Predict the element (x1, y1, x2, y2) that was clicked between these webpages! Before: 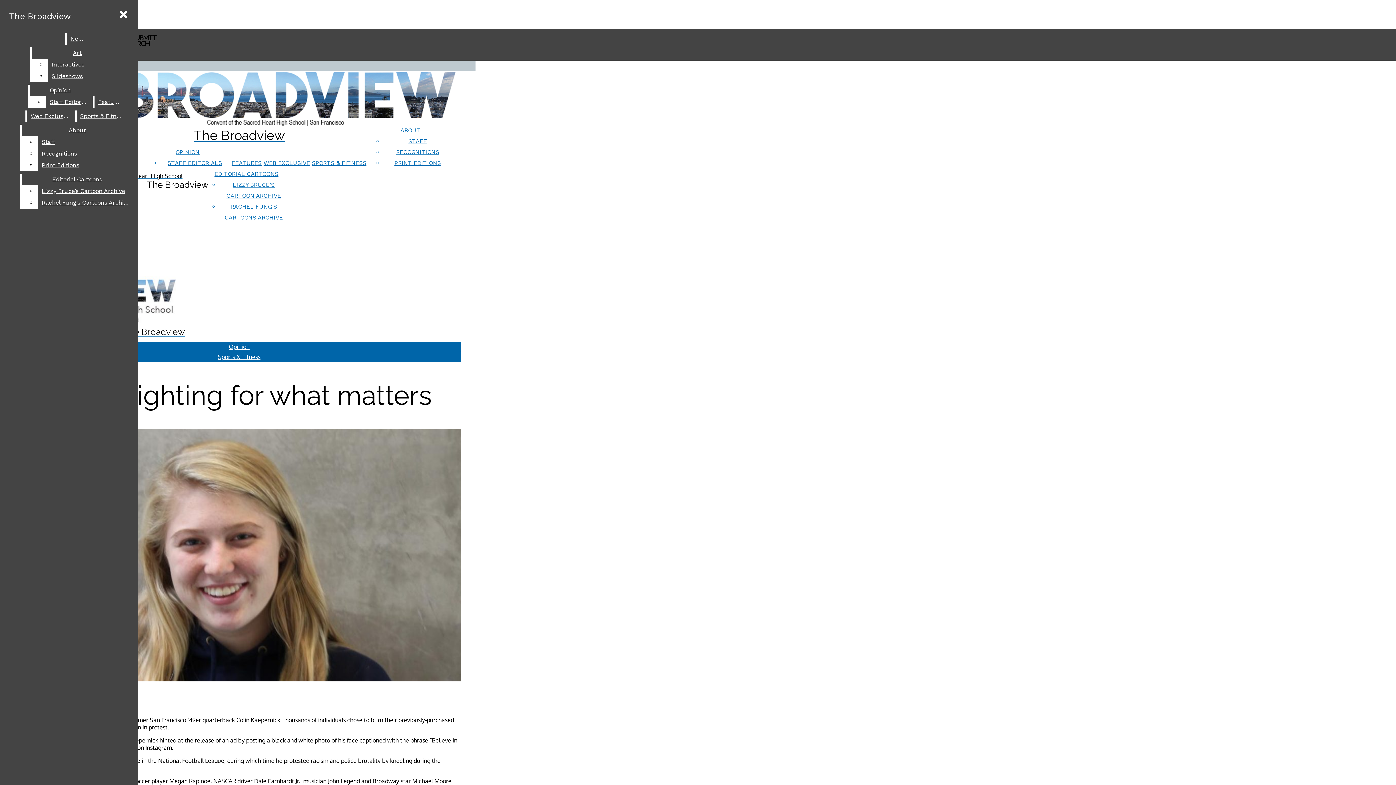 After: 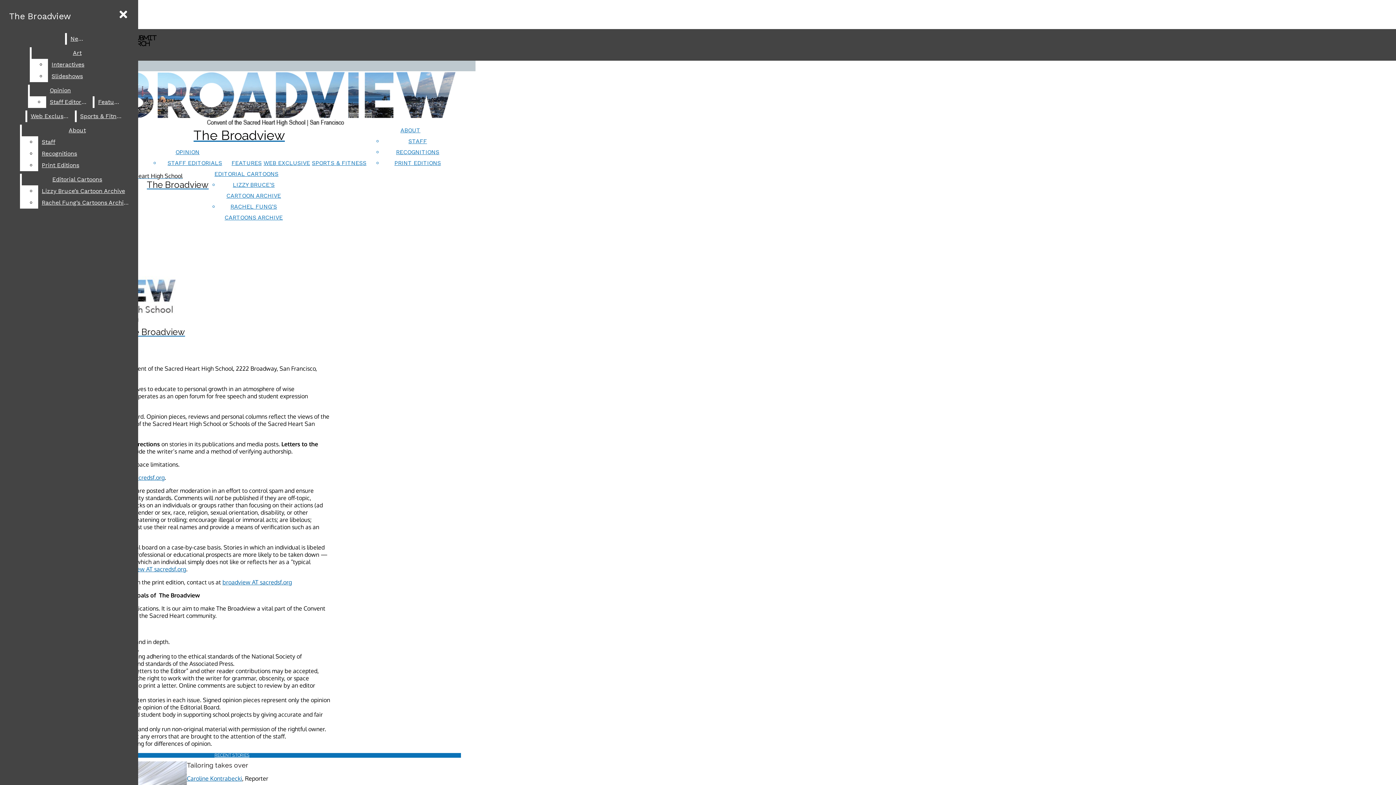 Action: label: ABOUT bbox: (400, 126, 420, 133)